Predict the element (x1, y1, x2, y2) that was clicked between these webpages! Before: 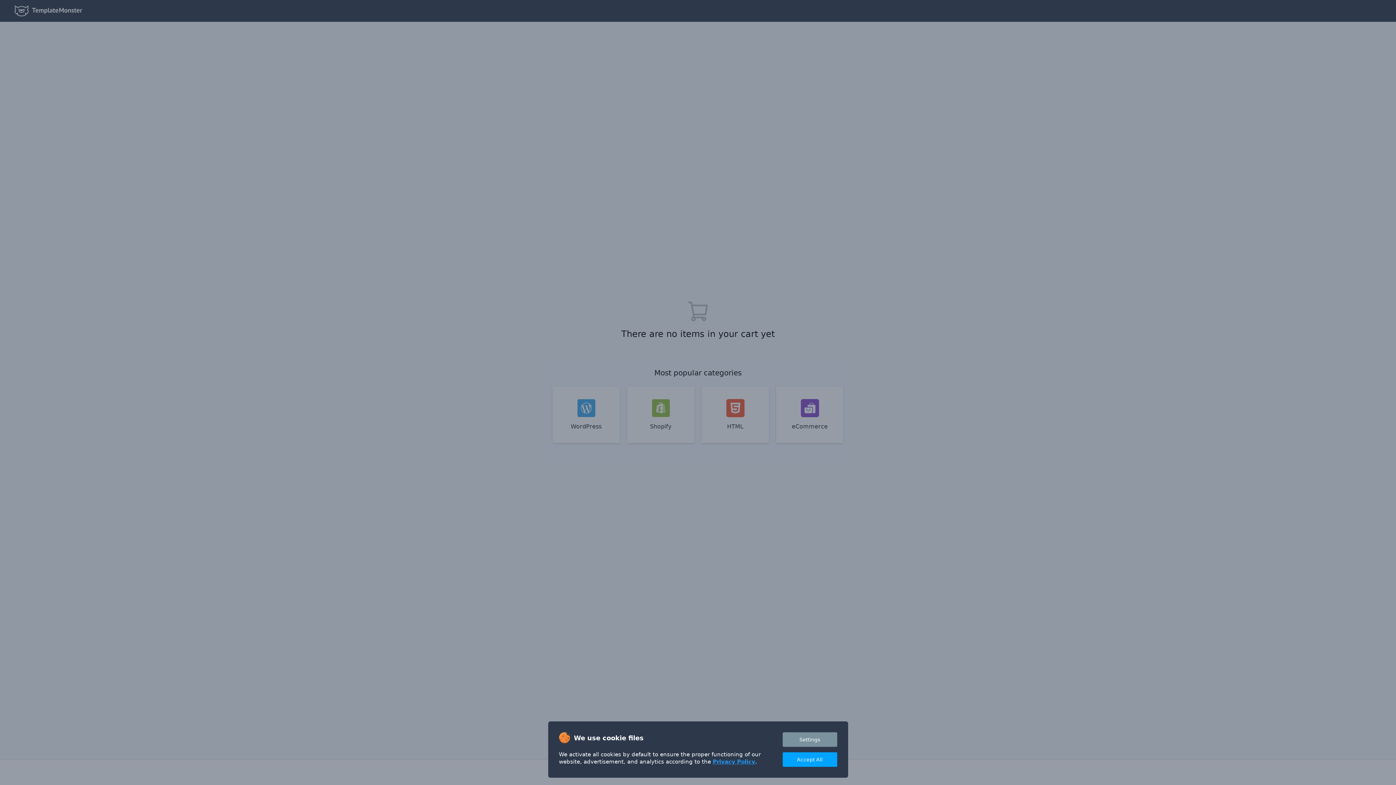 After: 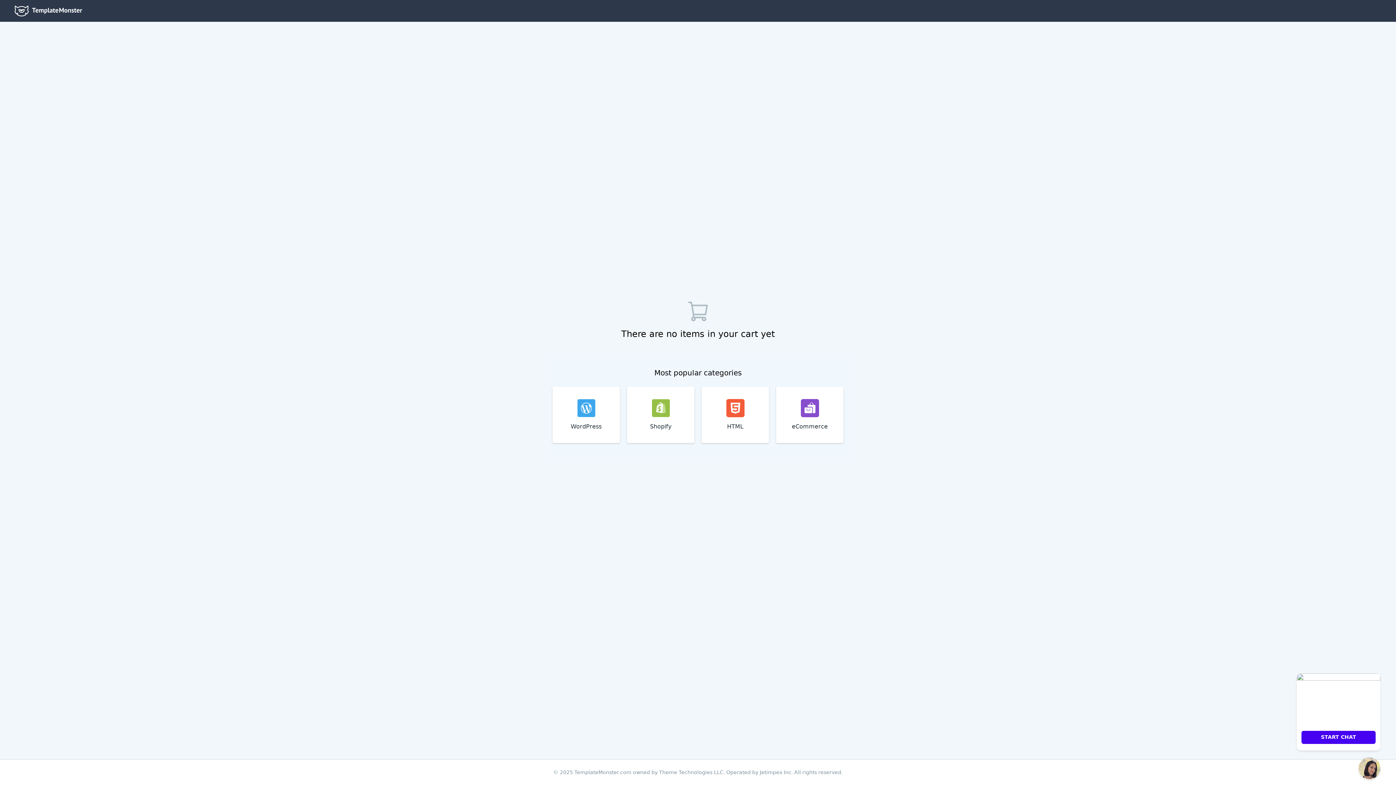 Action: label: Accept All bbox: (782, 752, 837, 767)